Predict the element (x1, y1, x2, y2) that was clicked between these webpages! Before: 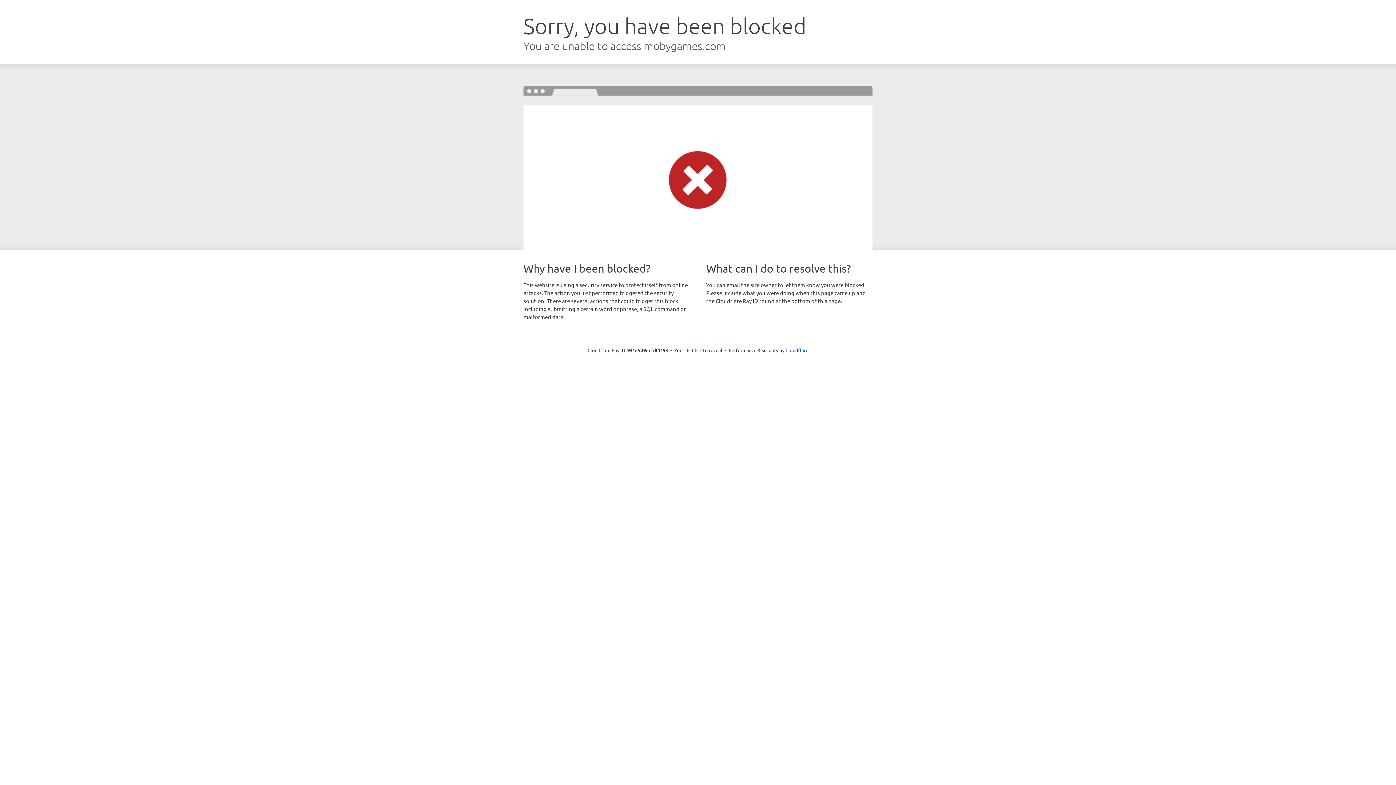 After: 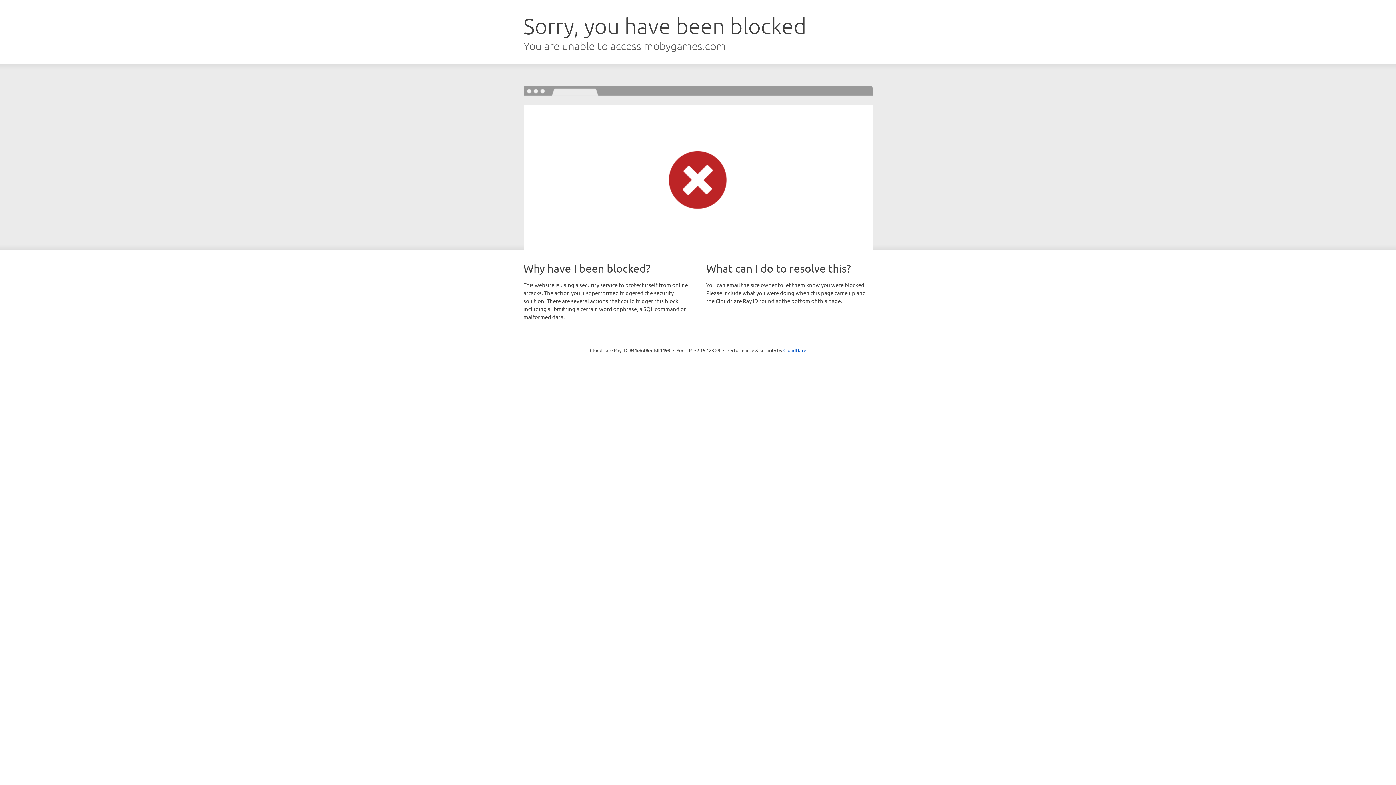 Action: label: Click to reveal bbox: (692, 346, 722, 353)